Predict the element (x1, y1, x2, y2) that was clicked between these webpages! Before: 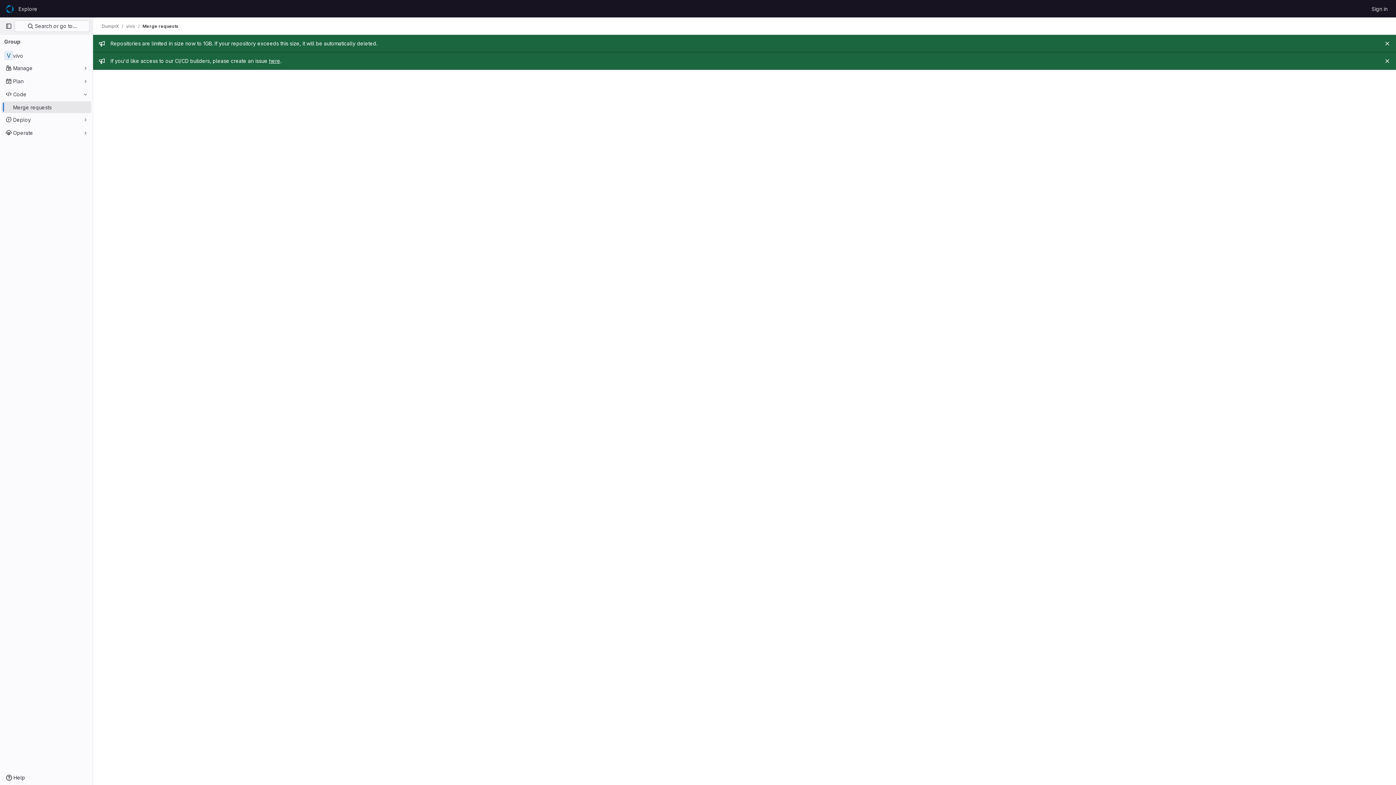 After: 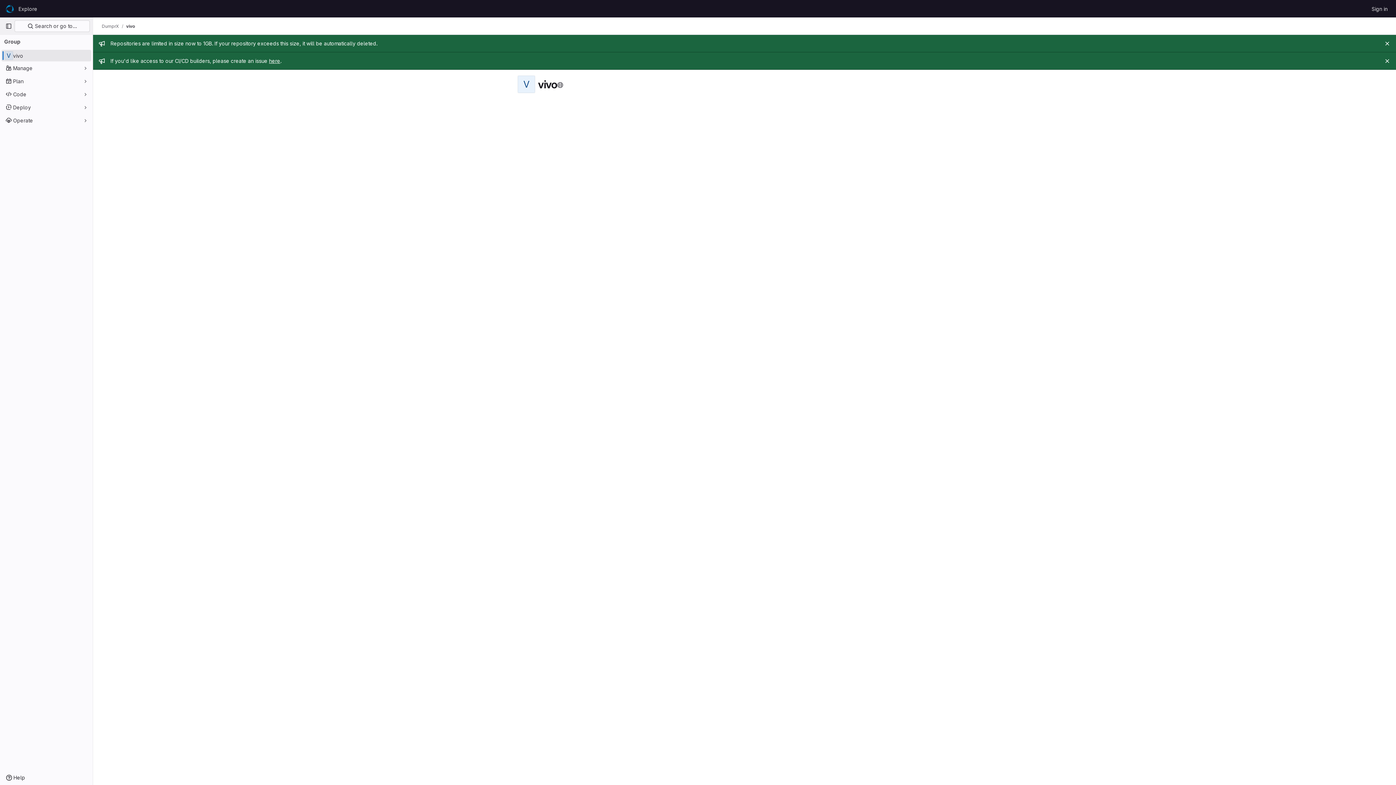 Action: bbox: (126, 23, 135, 29) label: vivo